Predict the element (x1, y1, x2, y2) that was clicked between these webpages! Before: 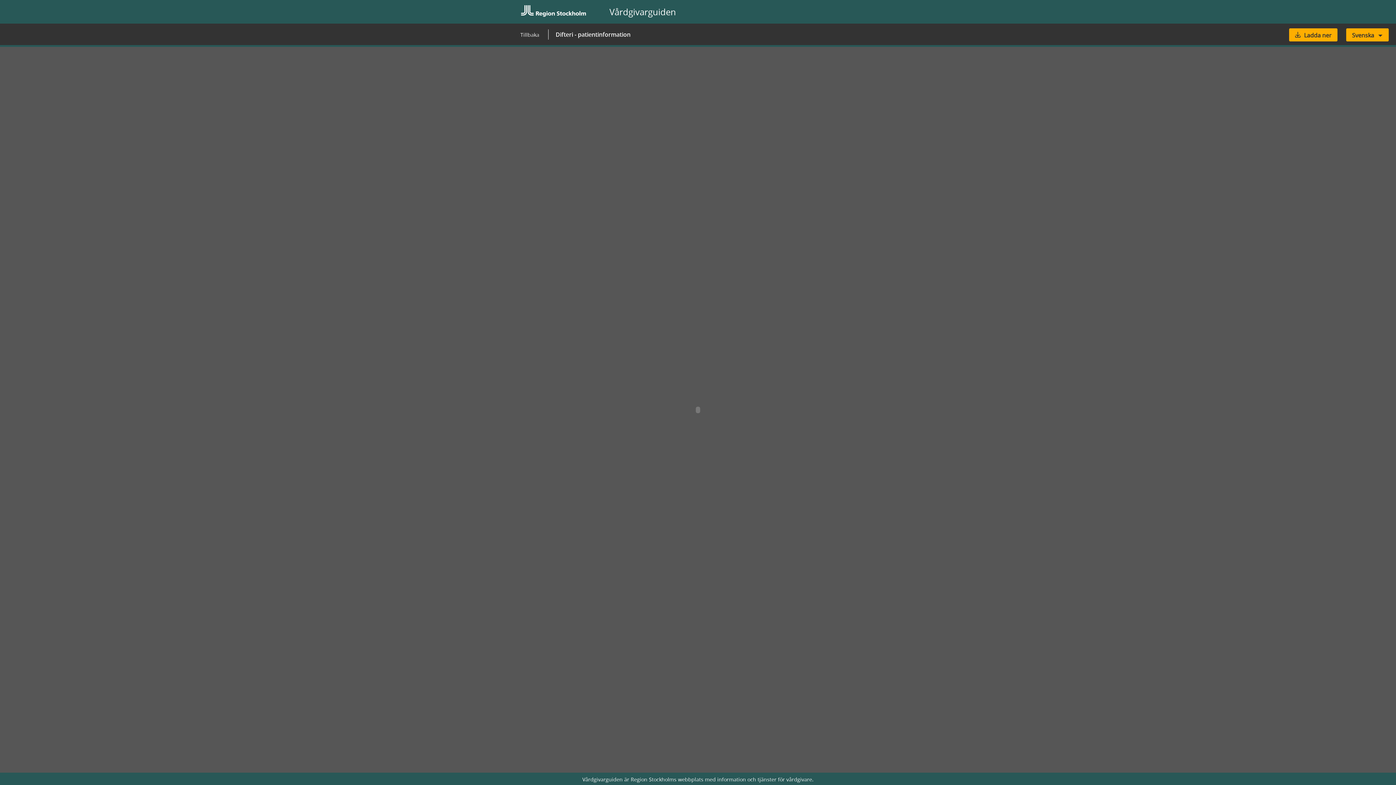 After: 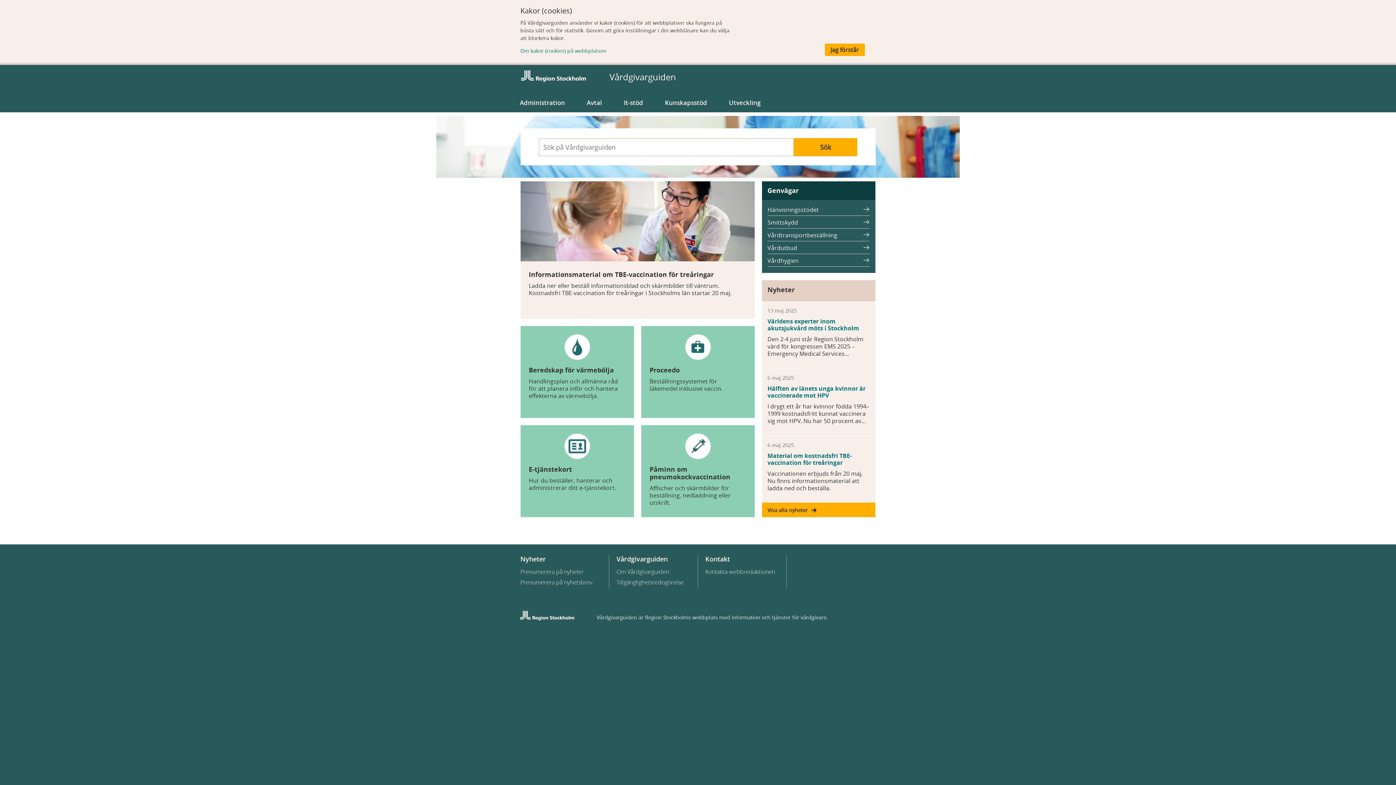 Action: bbox: (515, 0, 591, 23)